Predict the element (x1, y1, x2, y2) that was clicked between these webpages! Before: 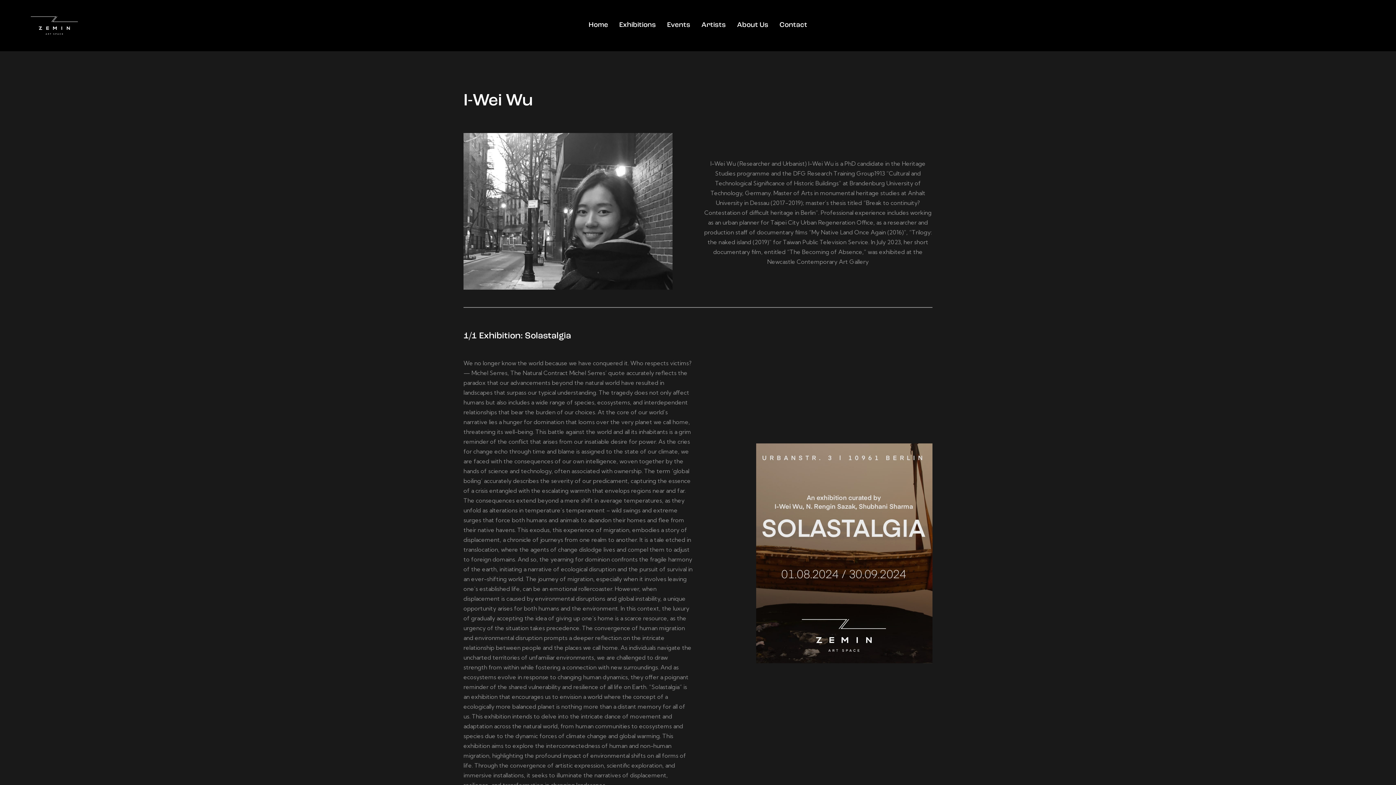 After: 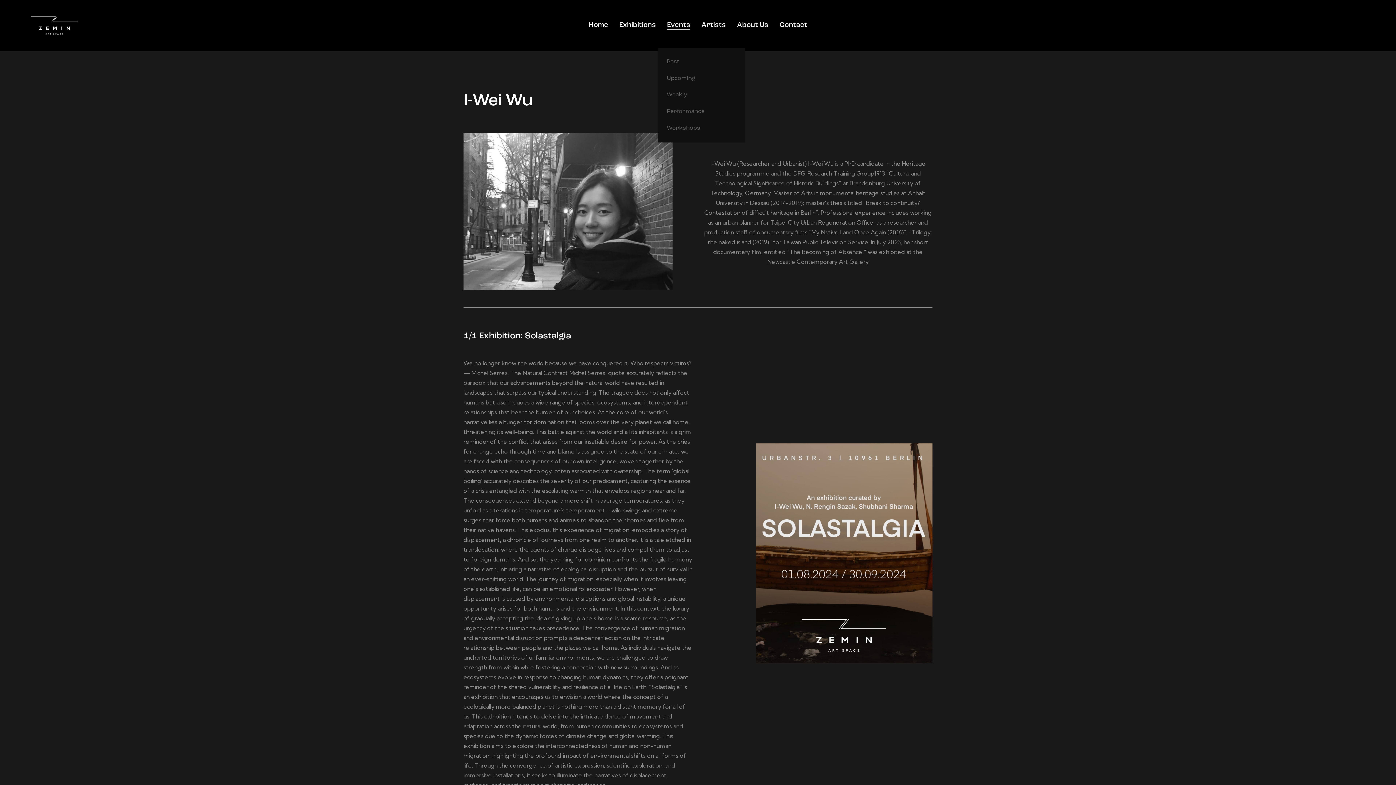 Action: label: Events bbox: (661, 14, 696, 36)